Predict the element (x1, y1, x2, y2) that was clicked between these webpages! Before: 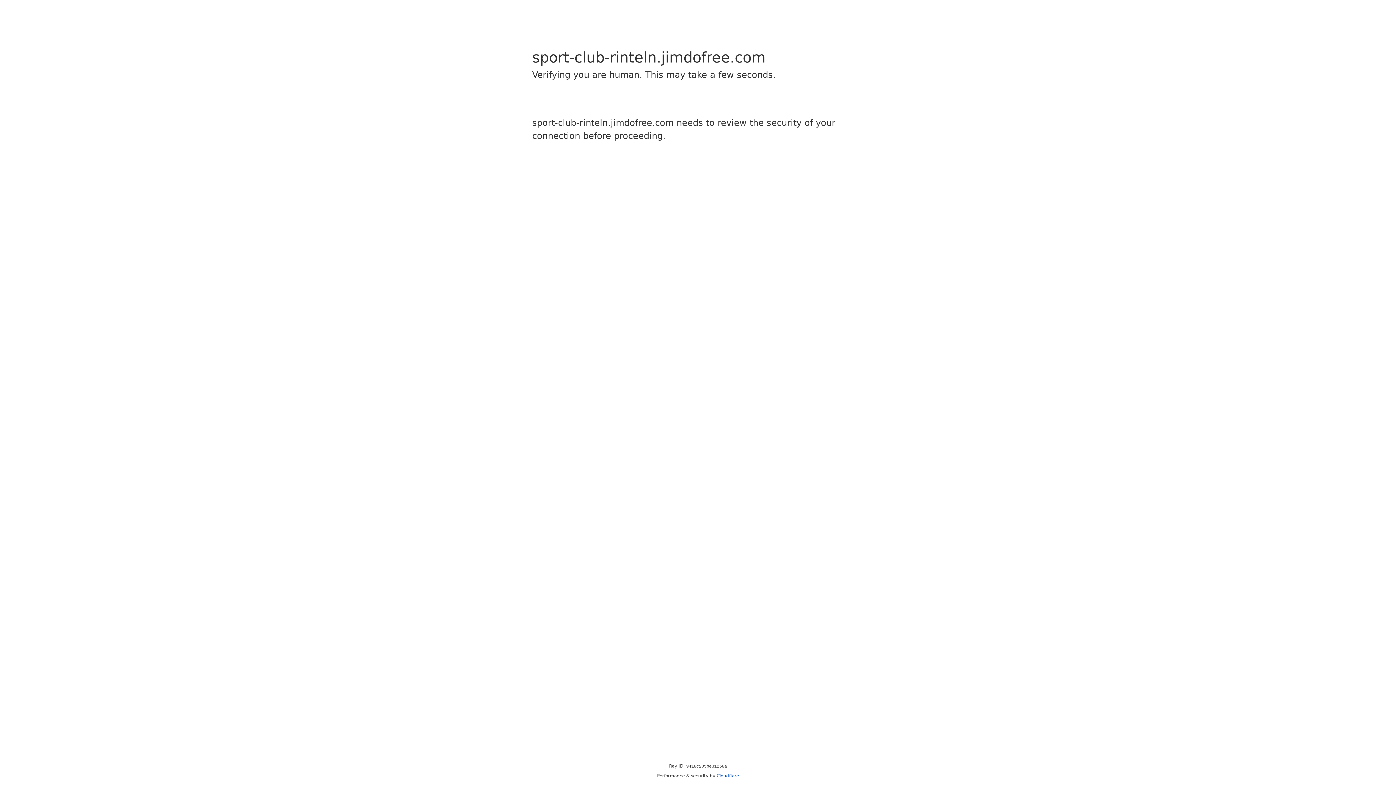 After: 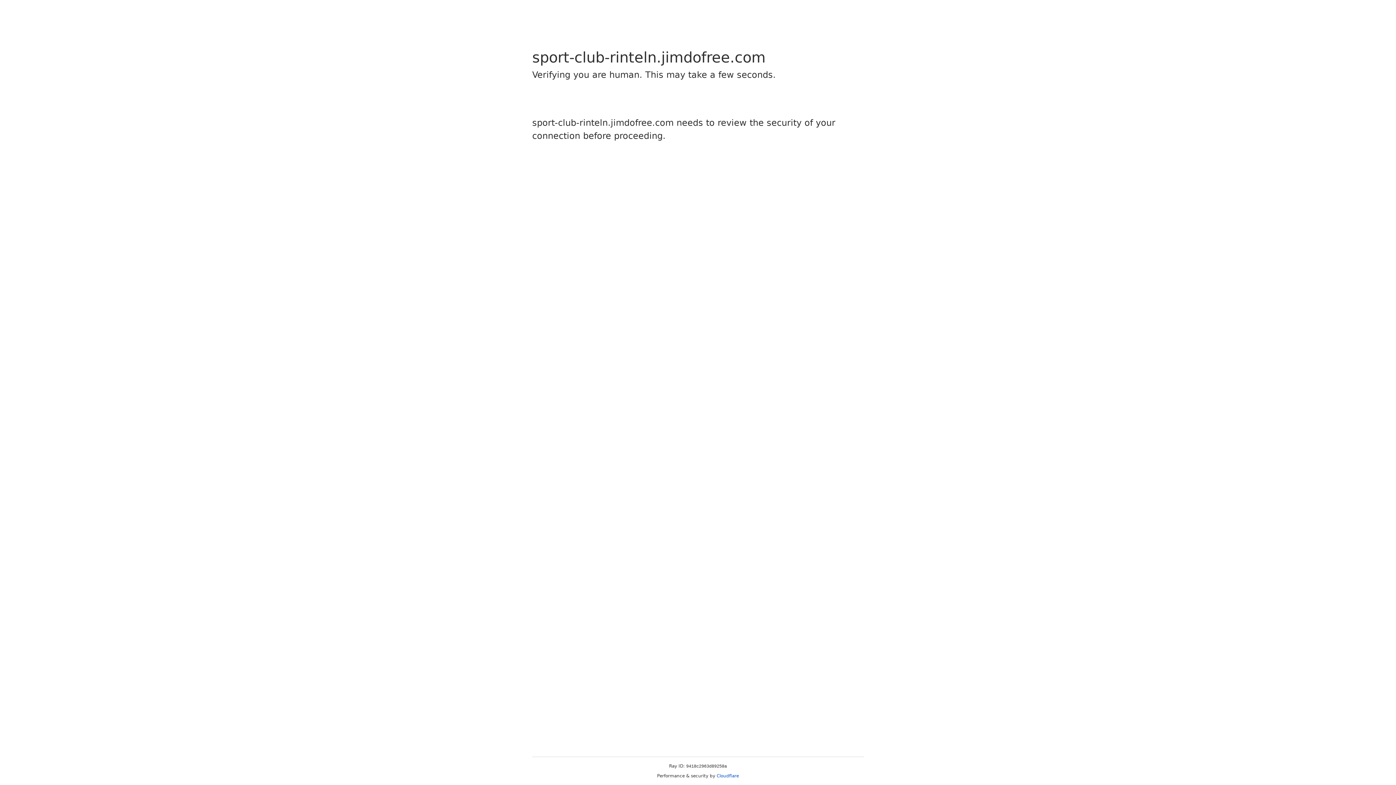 Action: bbox: (716, 773, 739, 778) label: Cloudflare